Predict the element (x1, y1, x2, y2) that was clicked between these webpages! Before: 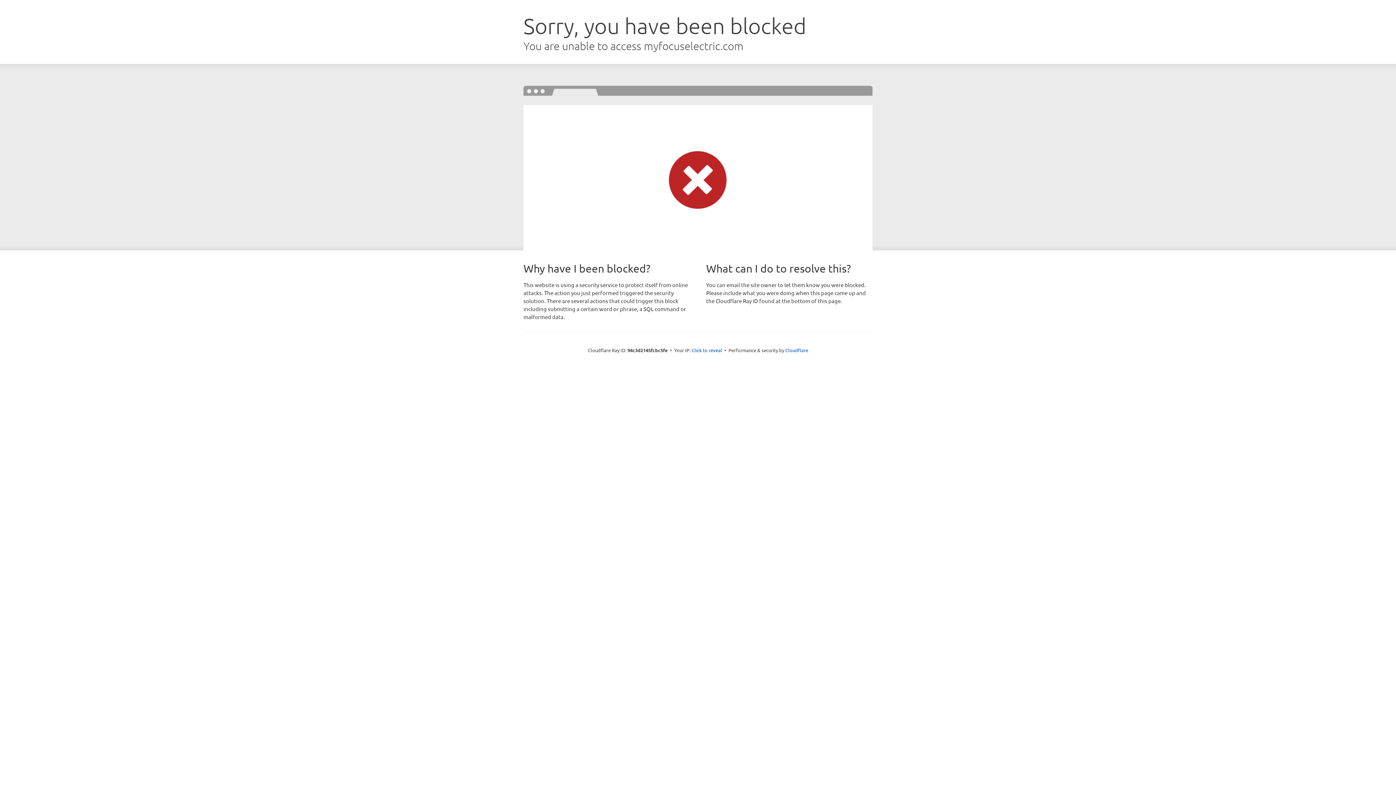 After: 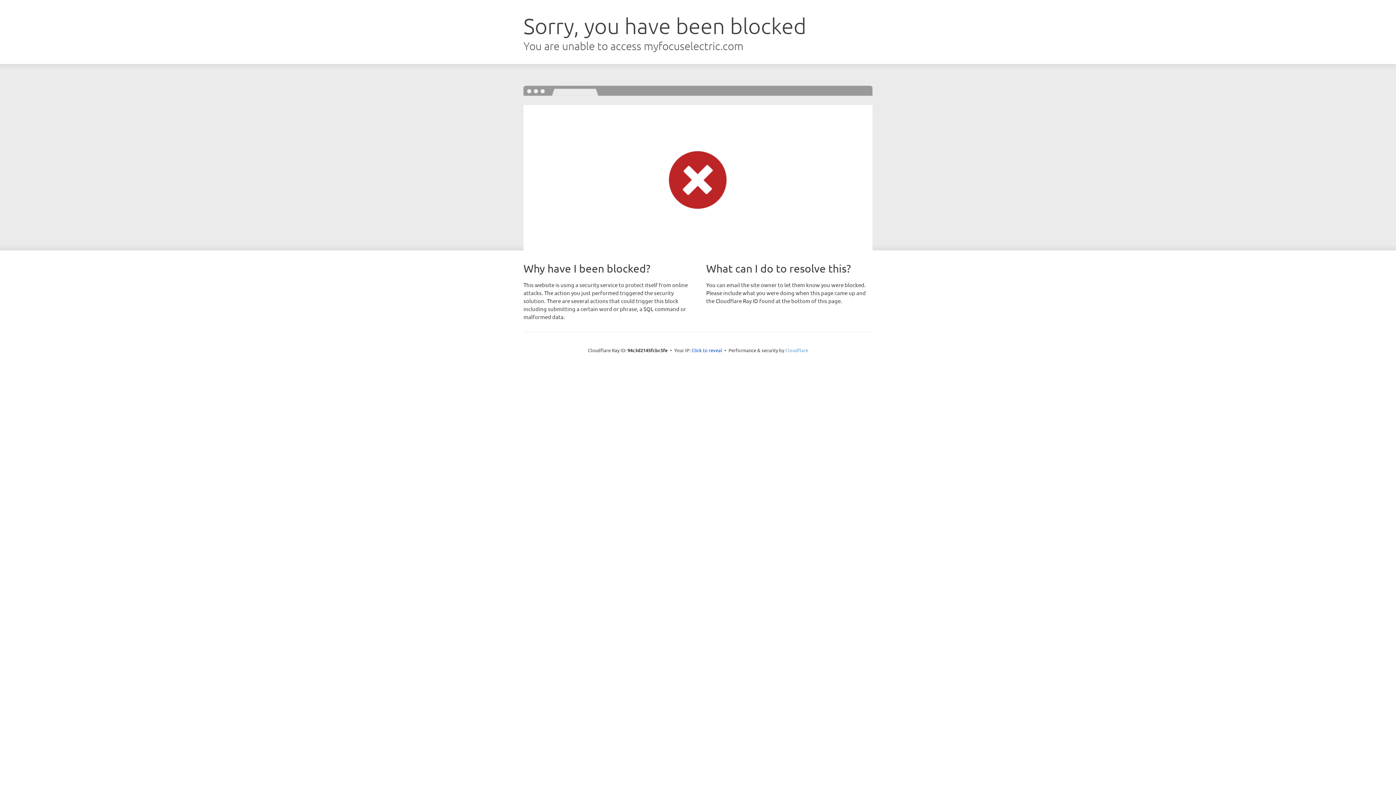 Action: bbox: (785, 347, 808, 353) label: Cloudflare